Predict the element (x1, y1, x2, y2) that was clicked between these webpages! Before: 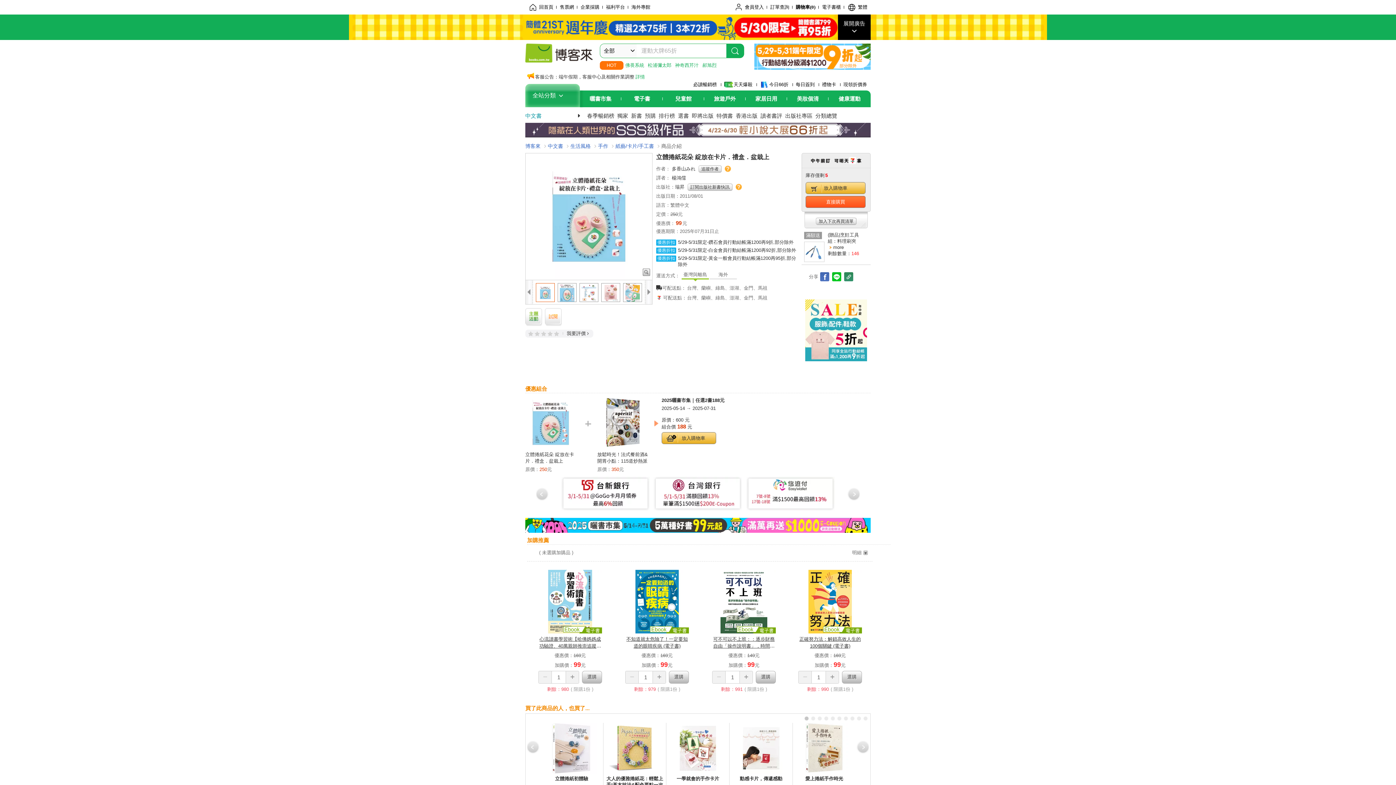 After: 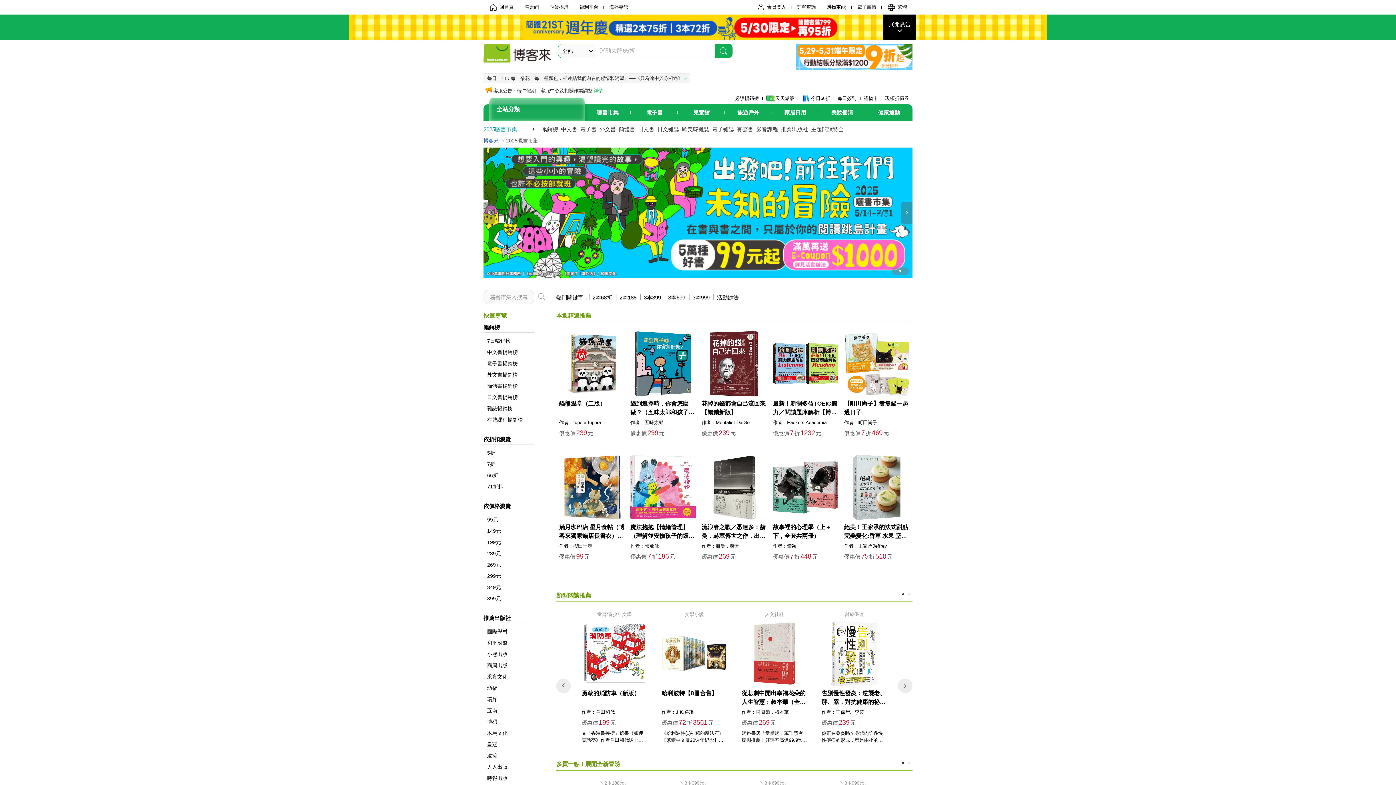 Action: bbox: (525, 527, 870, 532)